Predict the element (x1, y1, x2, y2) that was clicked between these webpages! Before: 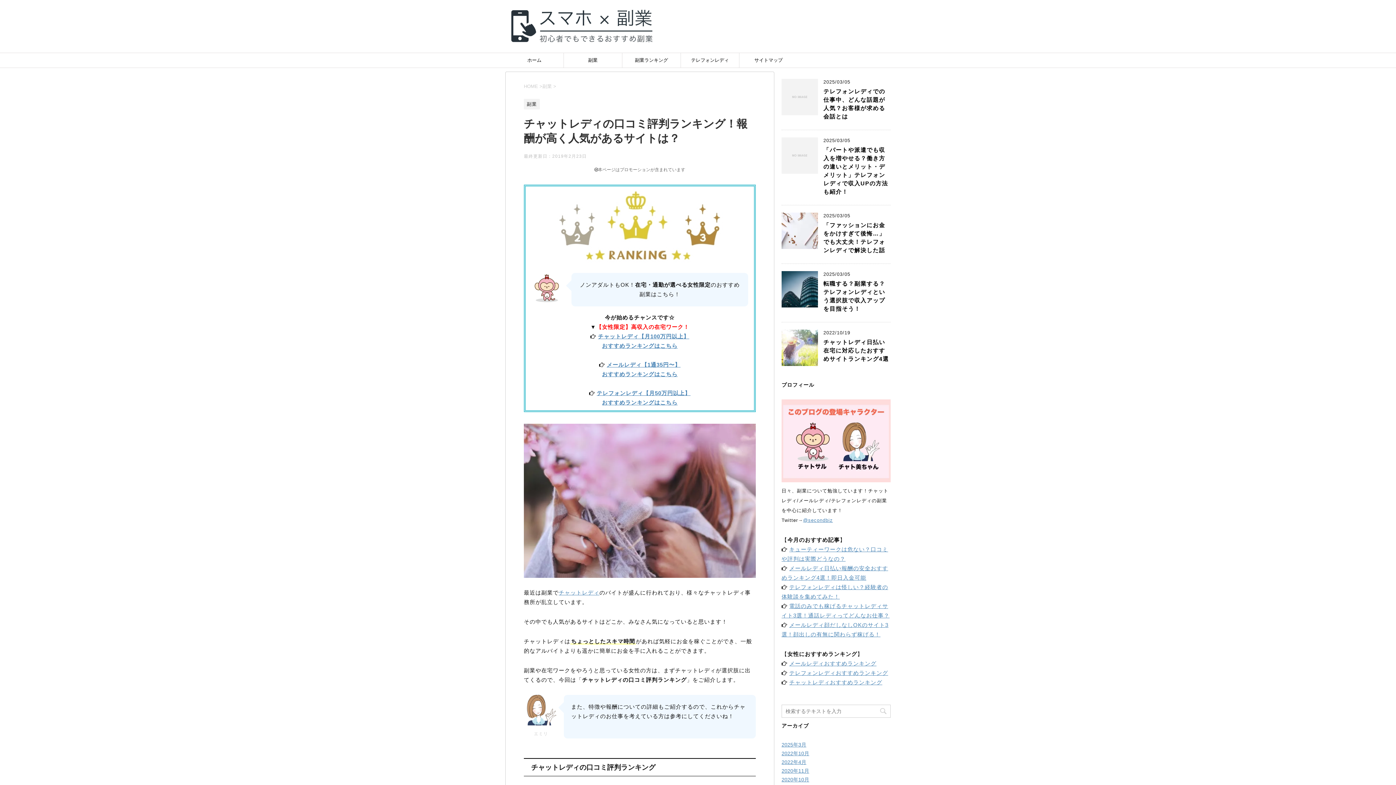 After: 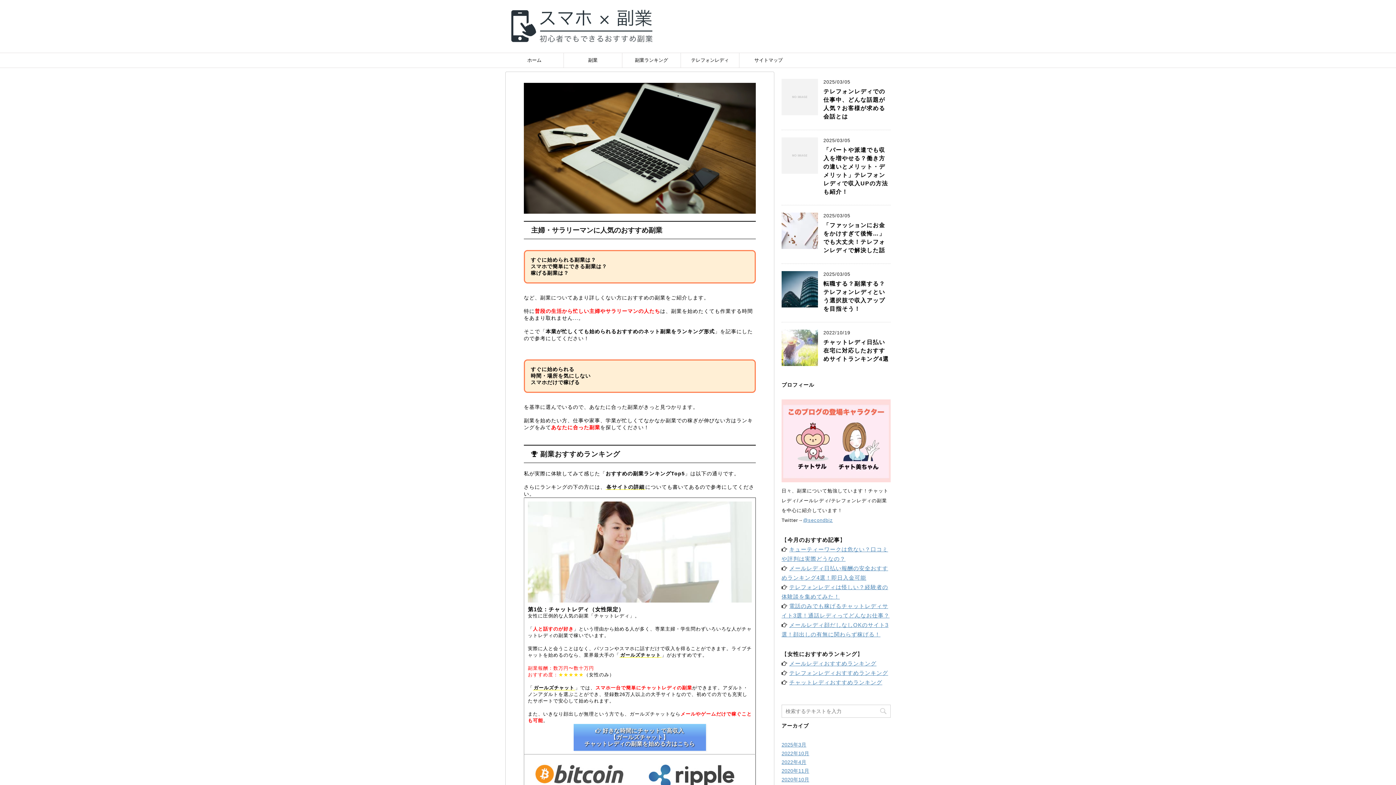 Action: bbox: (509, 35, 654, 44) label: 
